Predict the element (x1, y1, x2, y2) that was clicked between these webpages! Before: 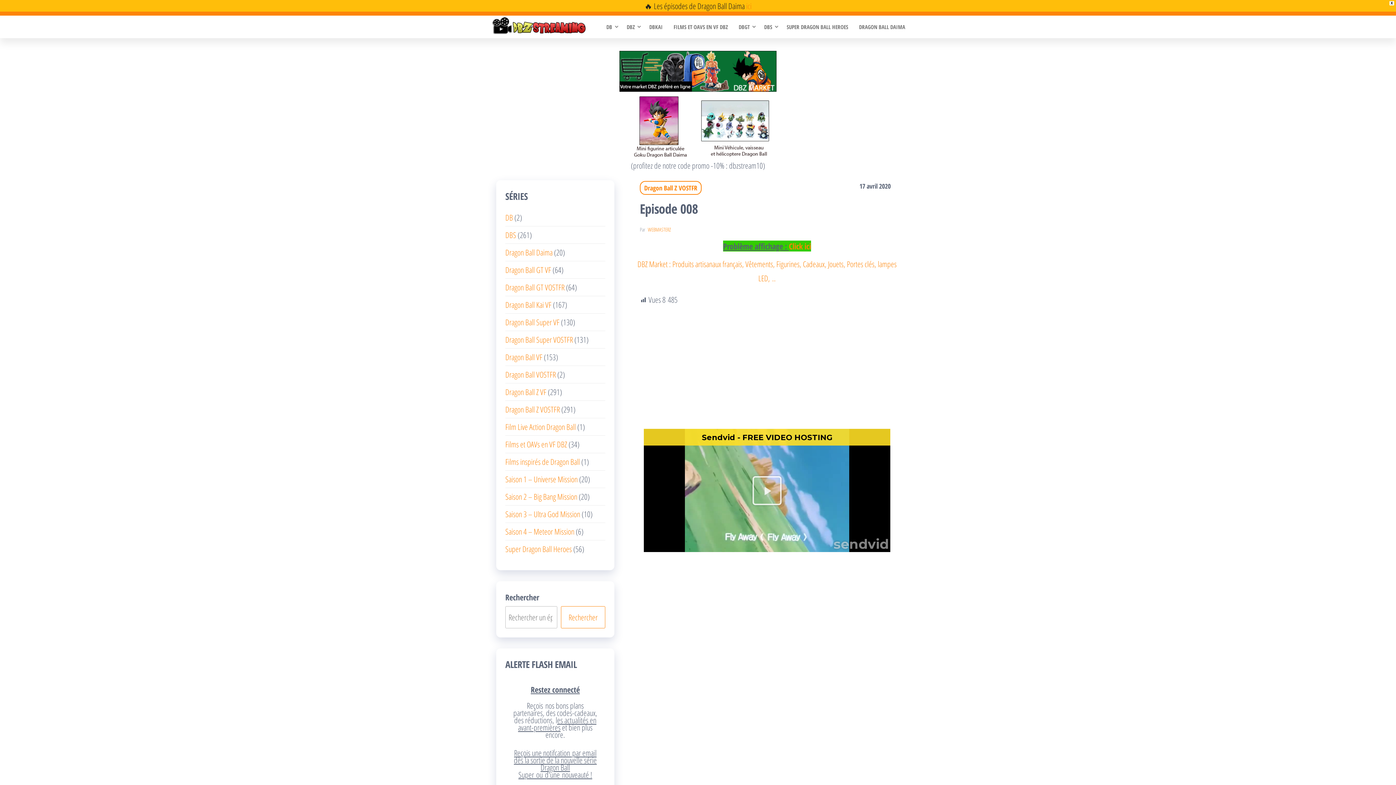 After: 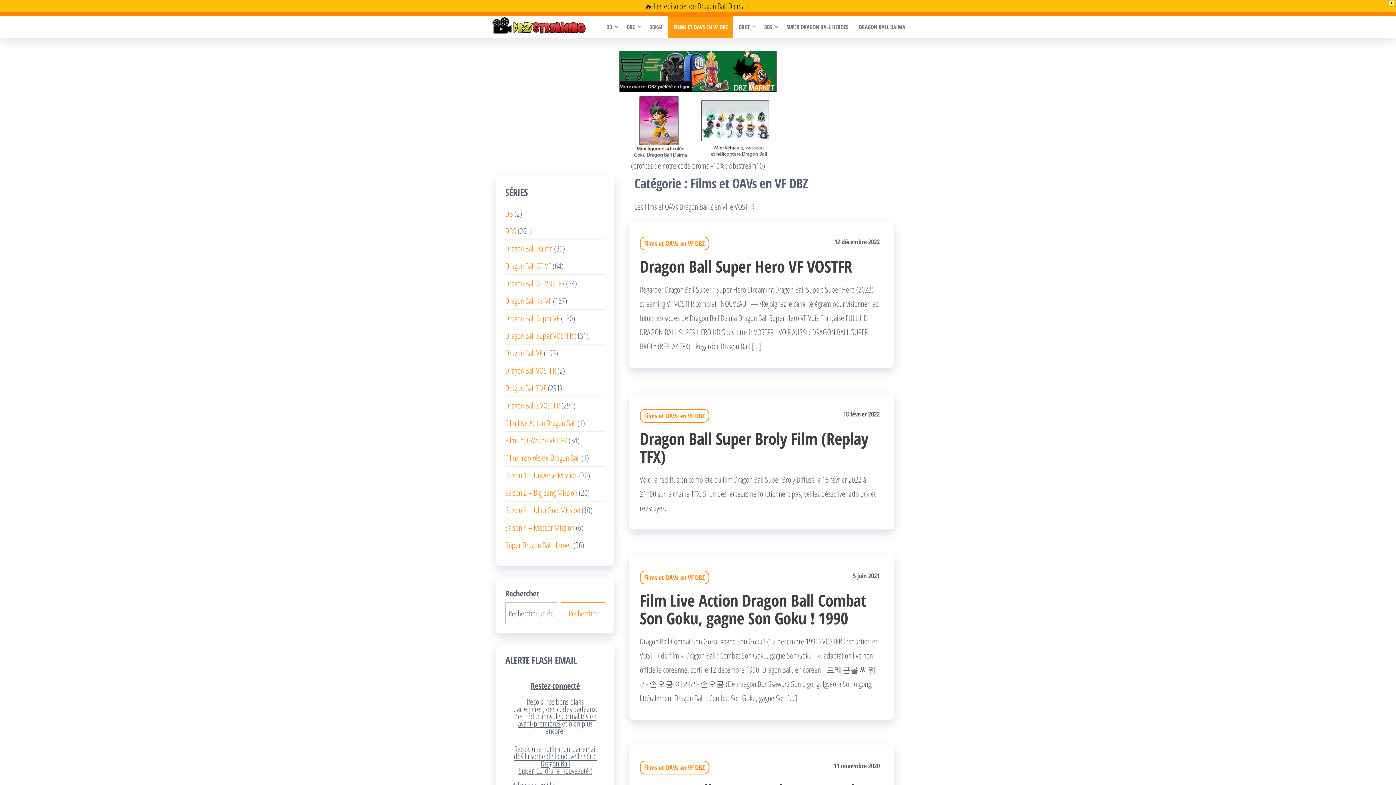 Action: label: FILMS ET OAVS EN VF DBZ bbox: (668, 16, 733, 37)